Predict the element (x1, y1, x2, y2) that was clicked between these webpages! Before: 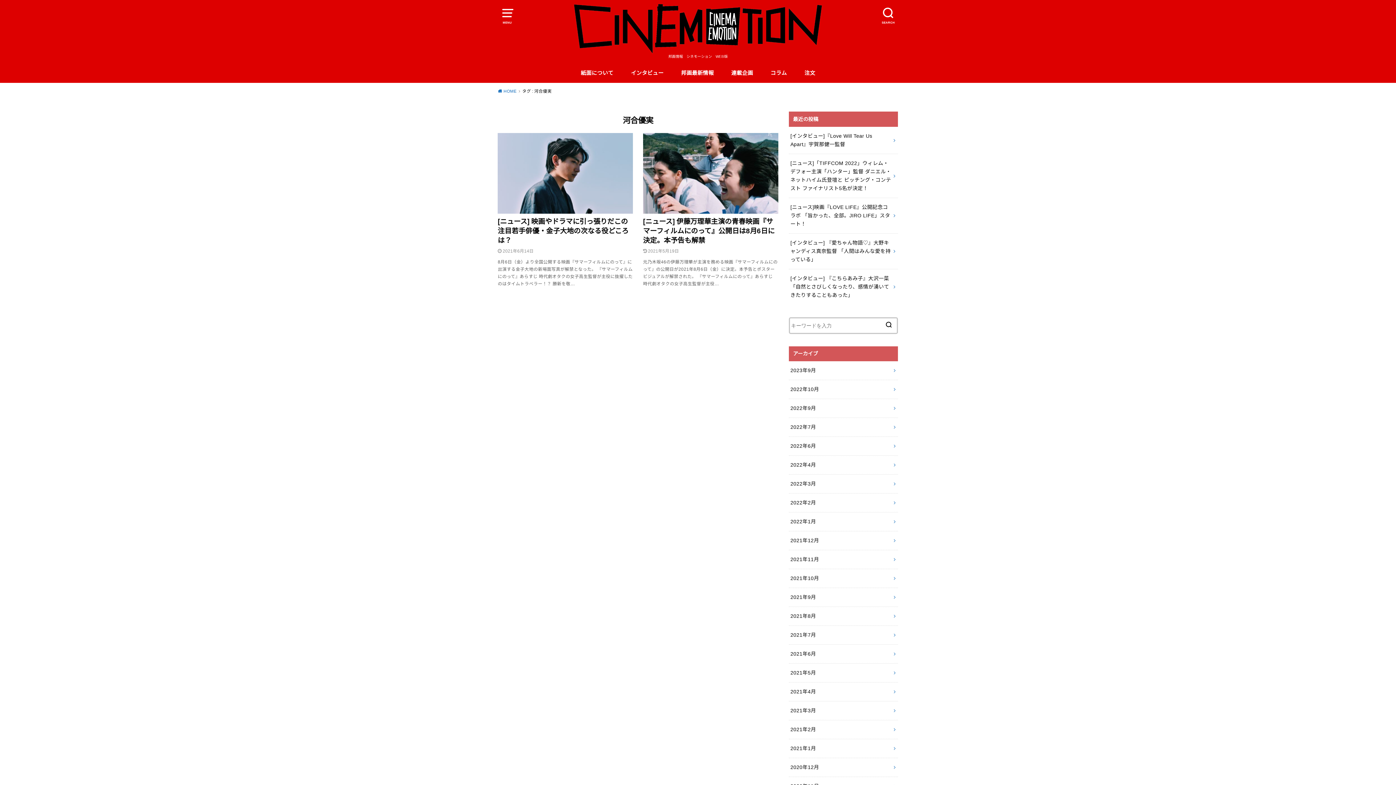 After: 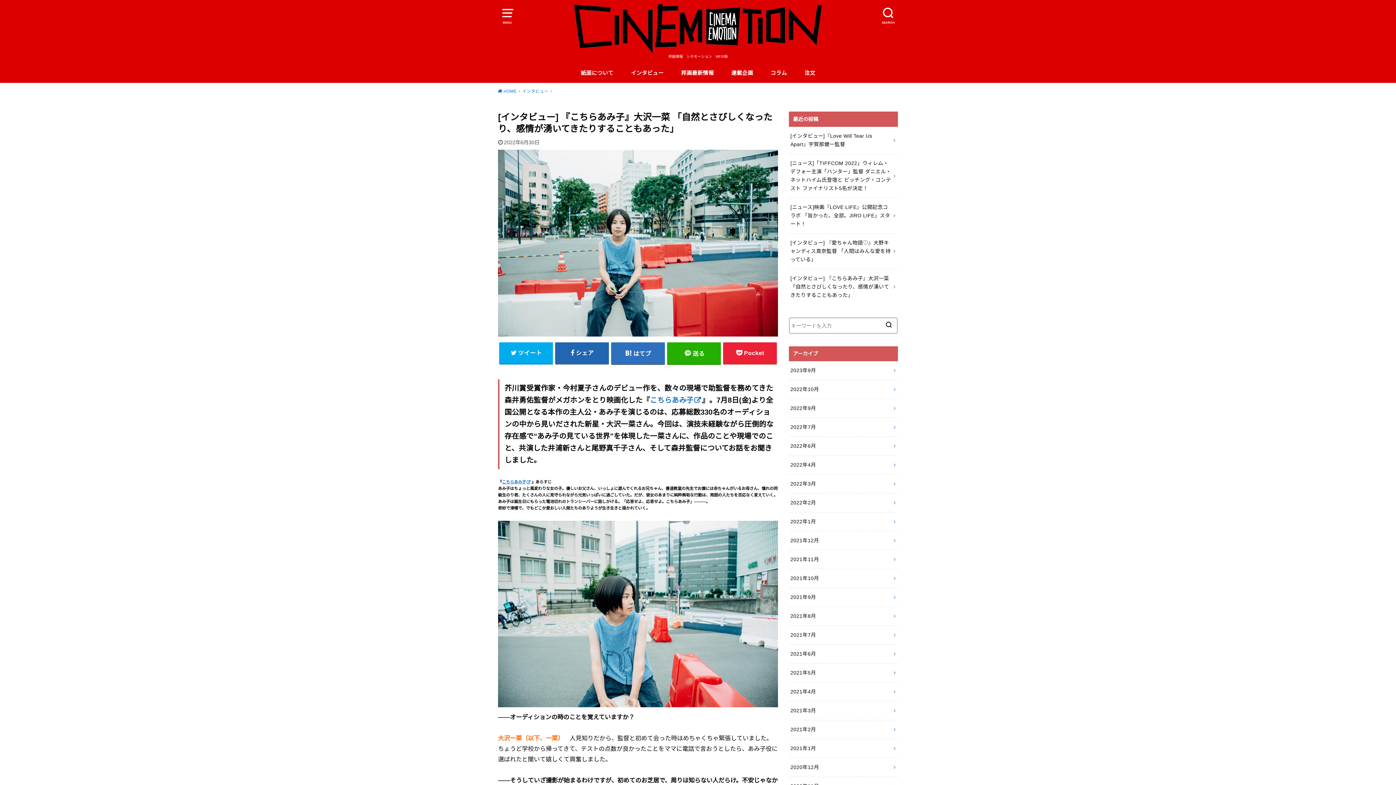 Action: bbox: (789, 269, 898, 304) label: [インタビュー] 『こちらあみ子』大沢一菜 「自然とさびしくなったり、感情が湧いてきたりすることもあった」